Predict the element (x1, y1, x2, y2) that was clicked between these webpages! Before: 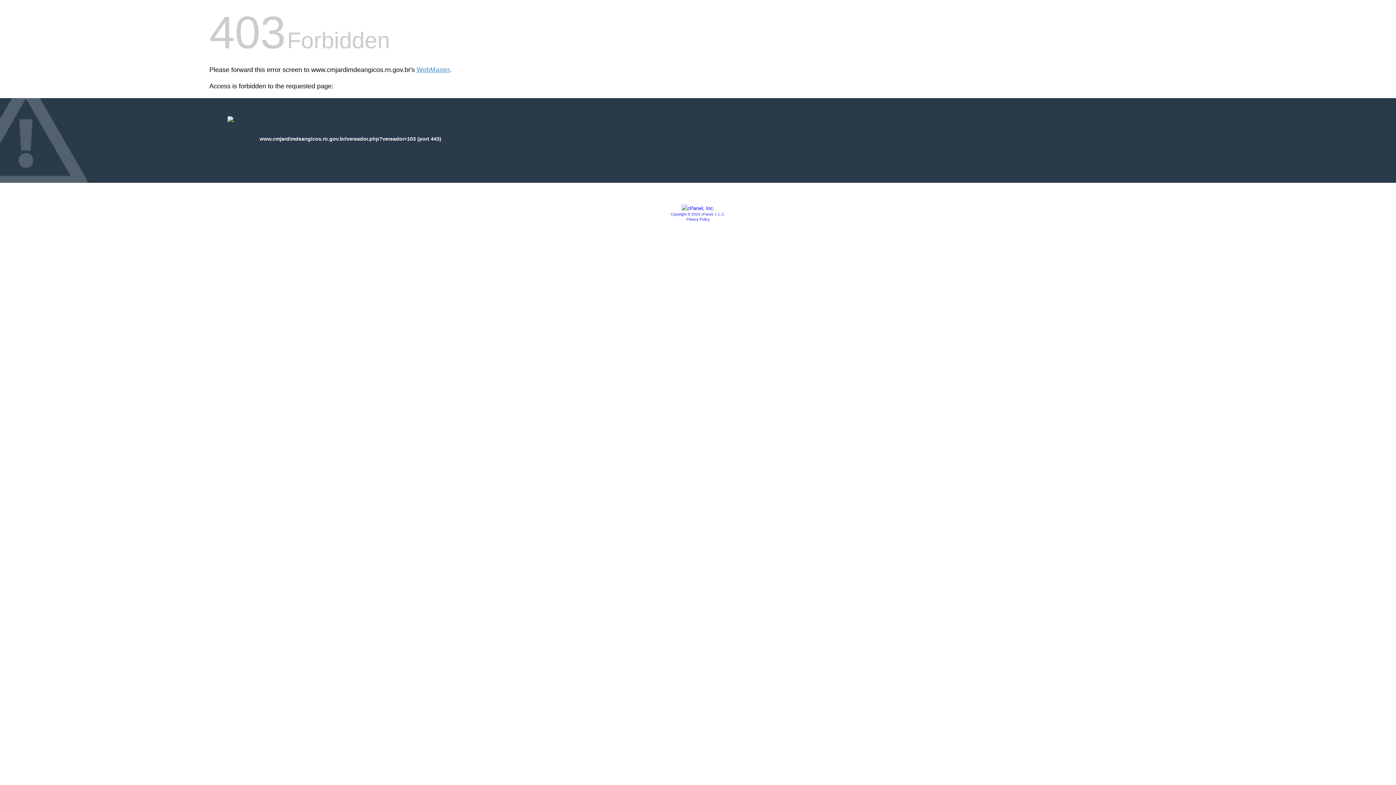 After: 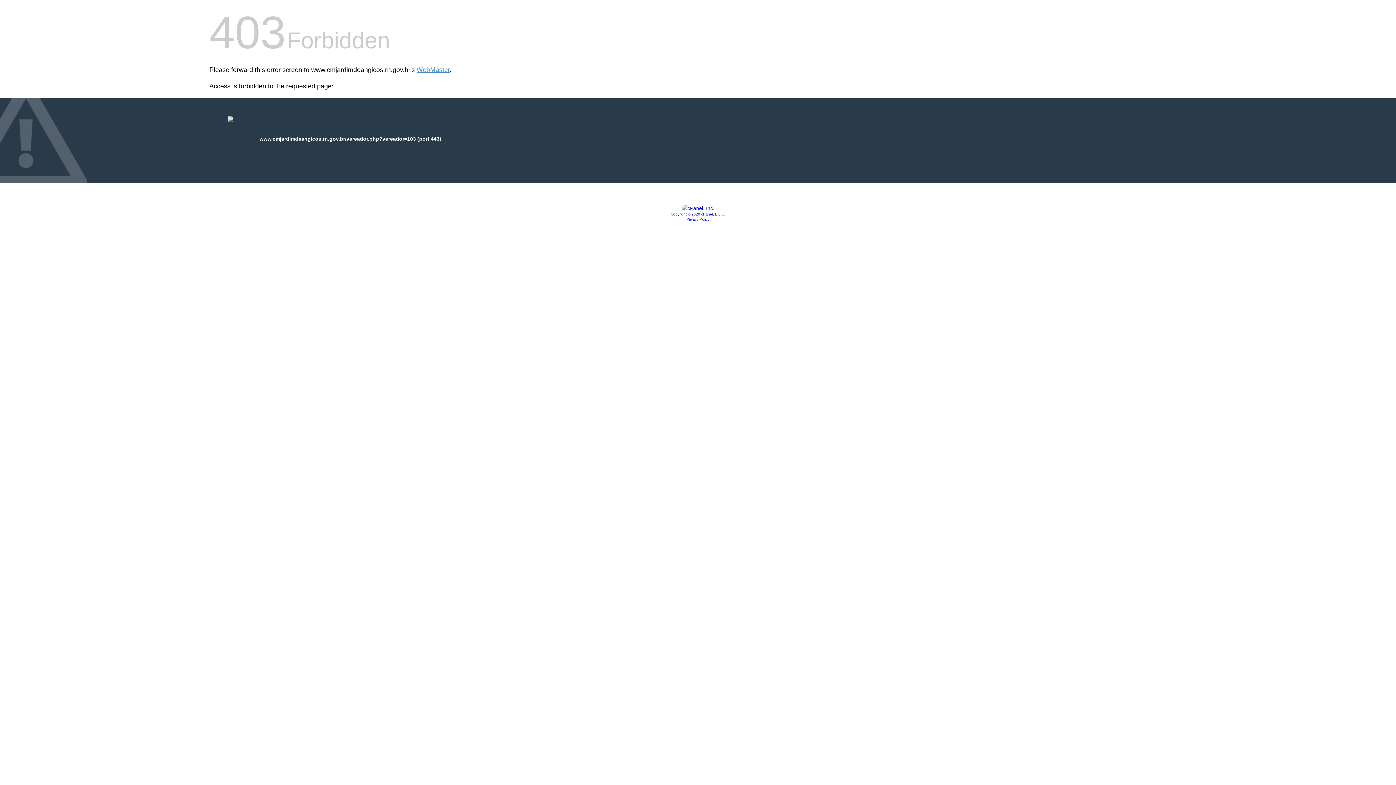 Action: bbox: (681, 205, 714, 211)